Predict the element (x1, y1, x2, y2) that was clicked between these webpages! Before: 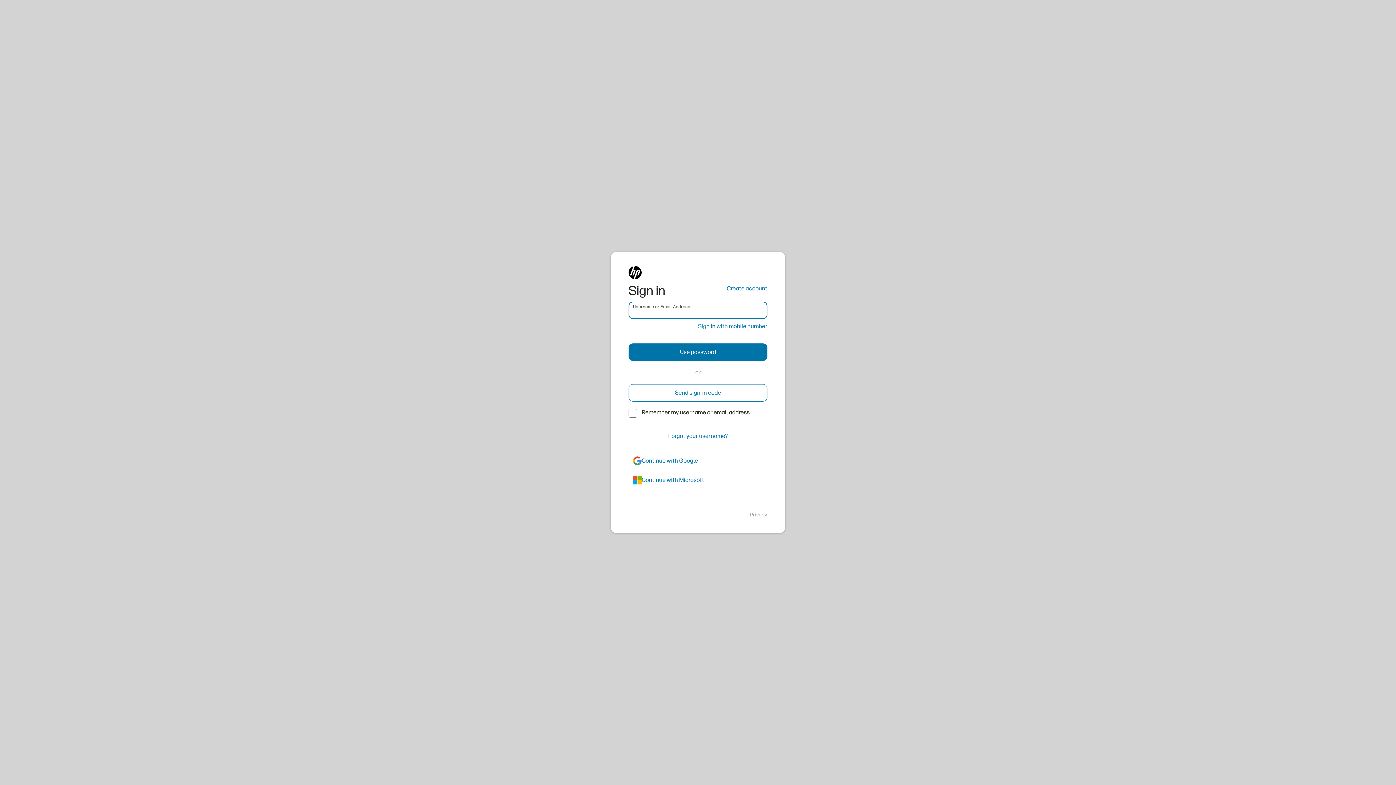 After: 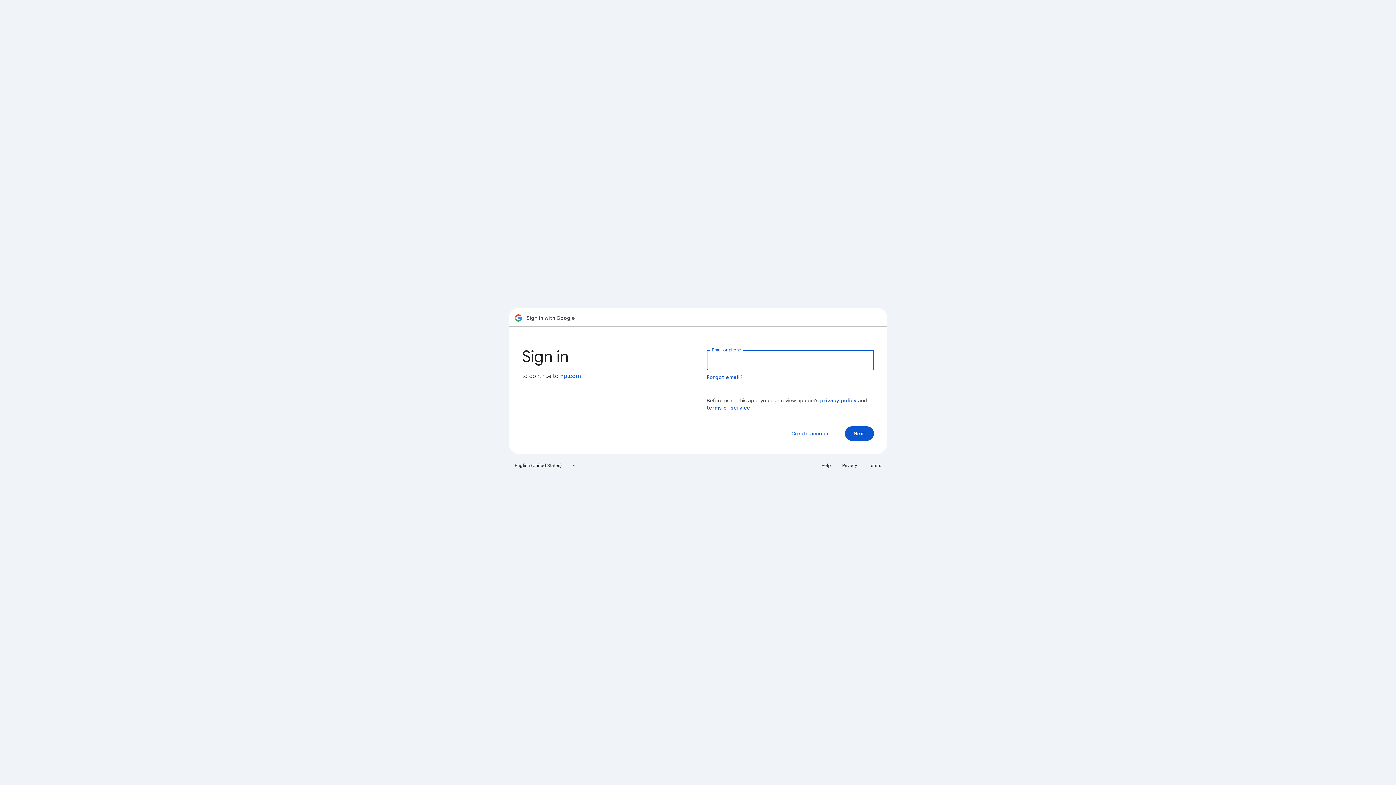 Action: label: google bbox: (628, 452, 767, 469)